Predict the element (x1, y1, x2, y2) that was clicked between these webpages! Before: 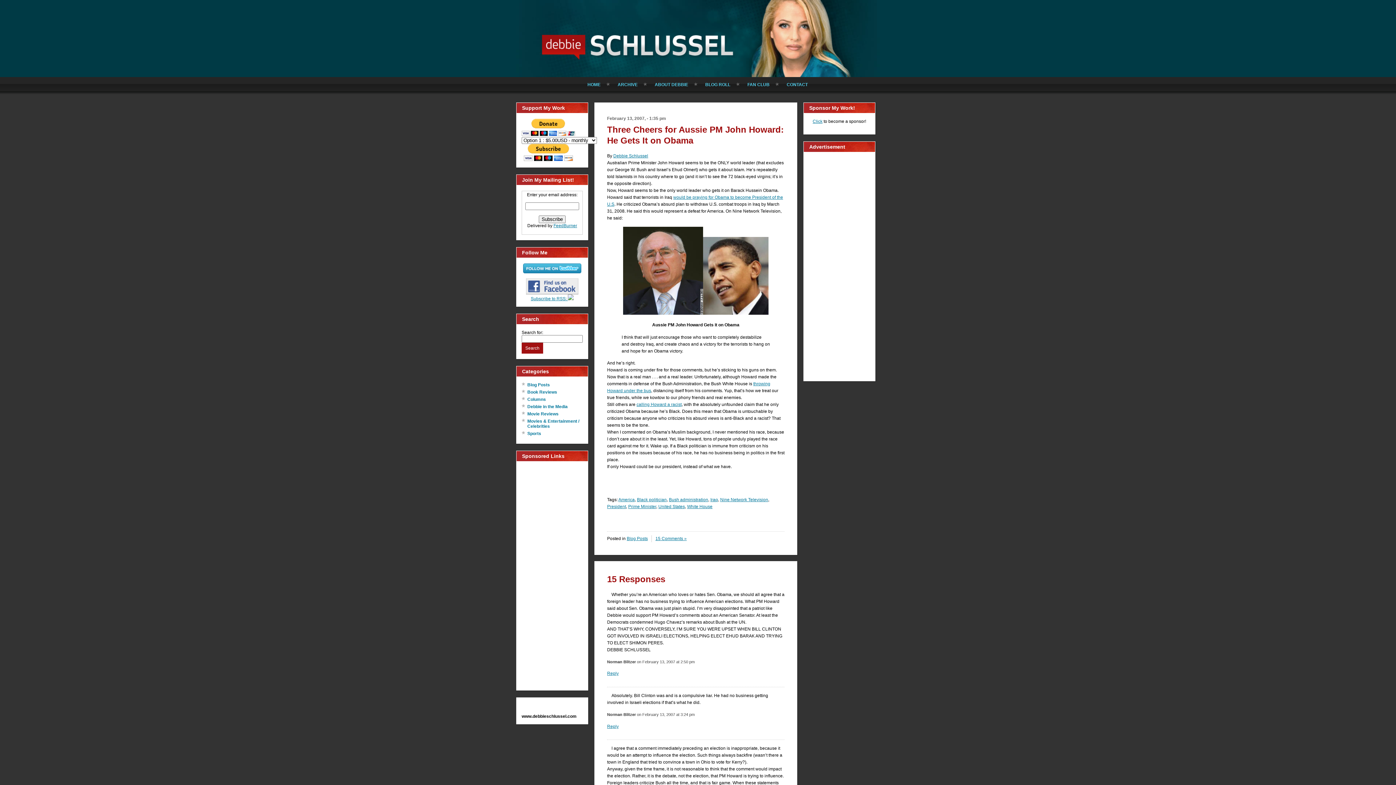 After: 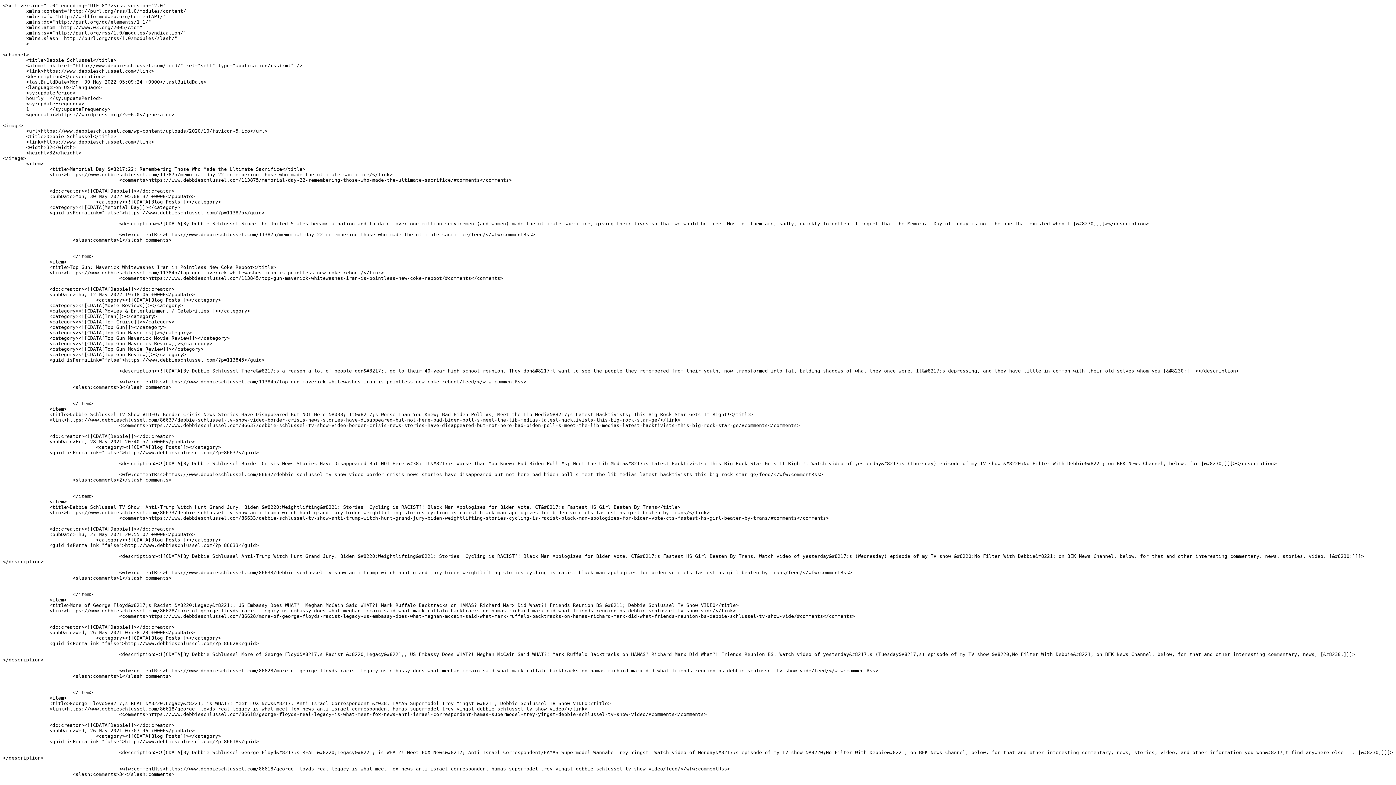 Action: label: Subscribe to RSS:  bbox: (530, 296, 573, 301)